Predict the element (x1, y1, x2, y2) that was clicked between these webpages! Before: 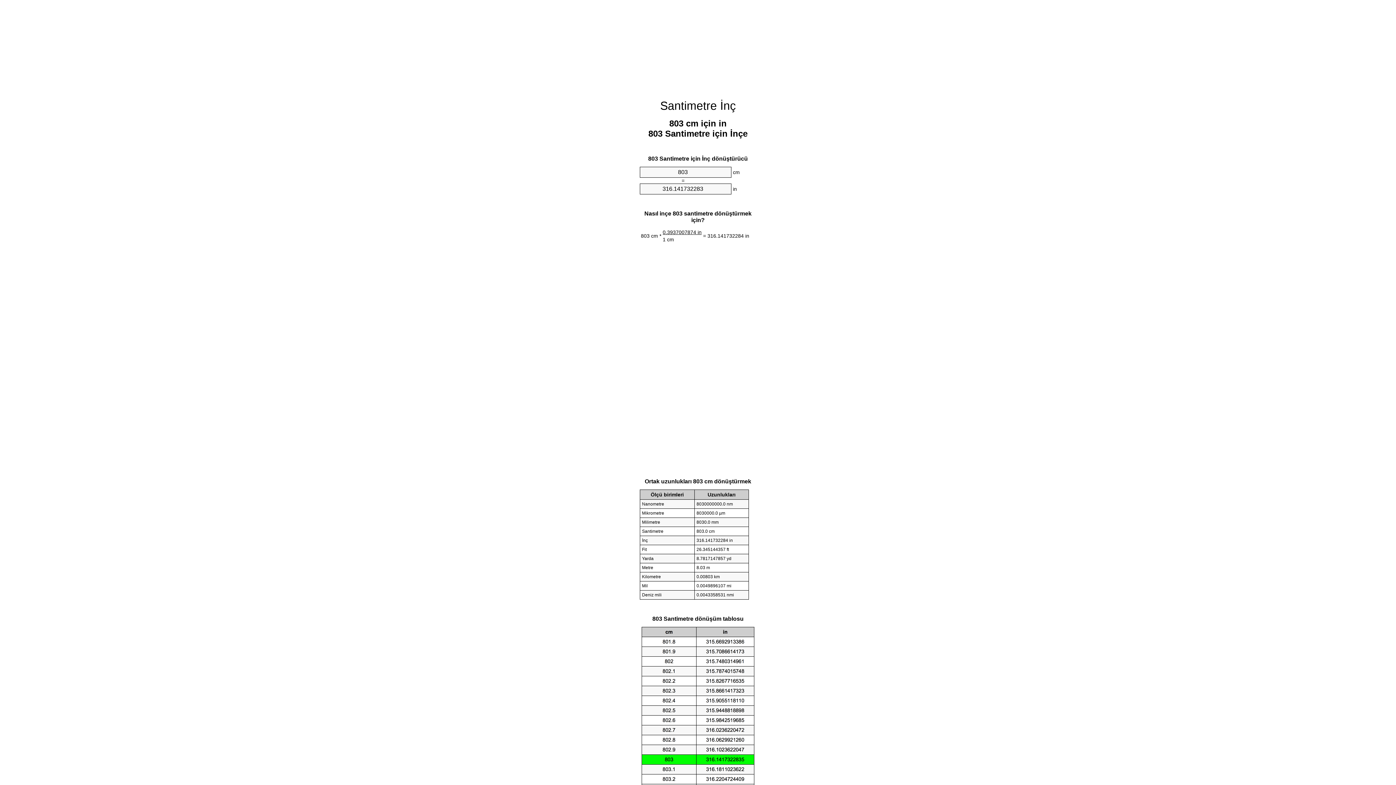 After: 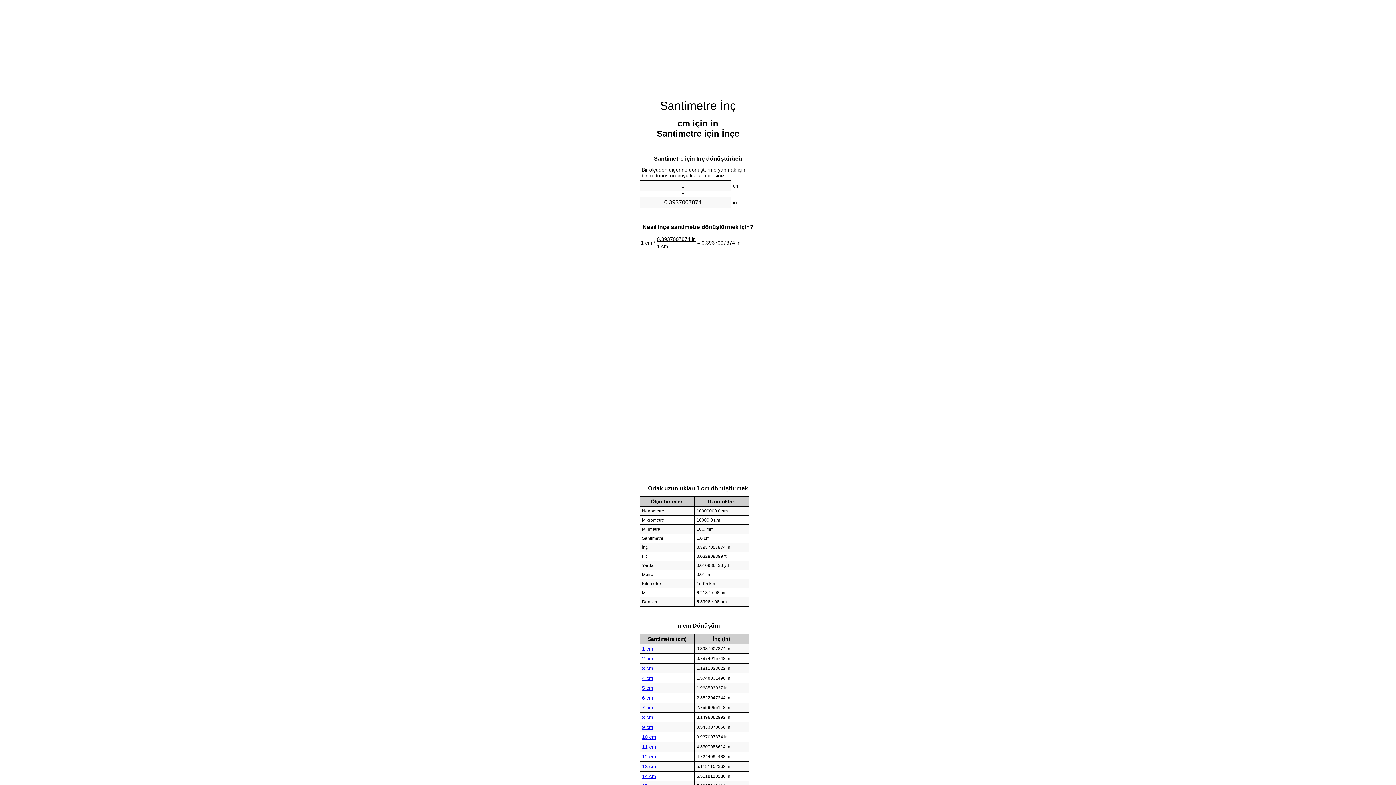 Action: bbox: (660, 99, 736, 112) label: Santimetre İnç